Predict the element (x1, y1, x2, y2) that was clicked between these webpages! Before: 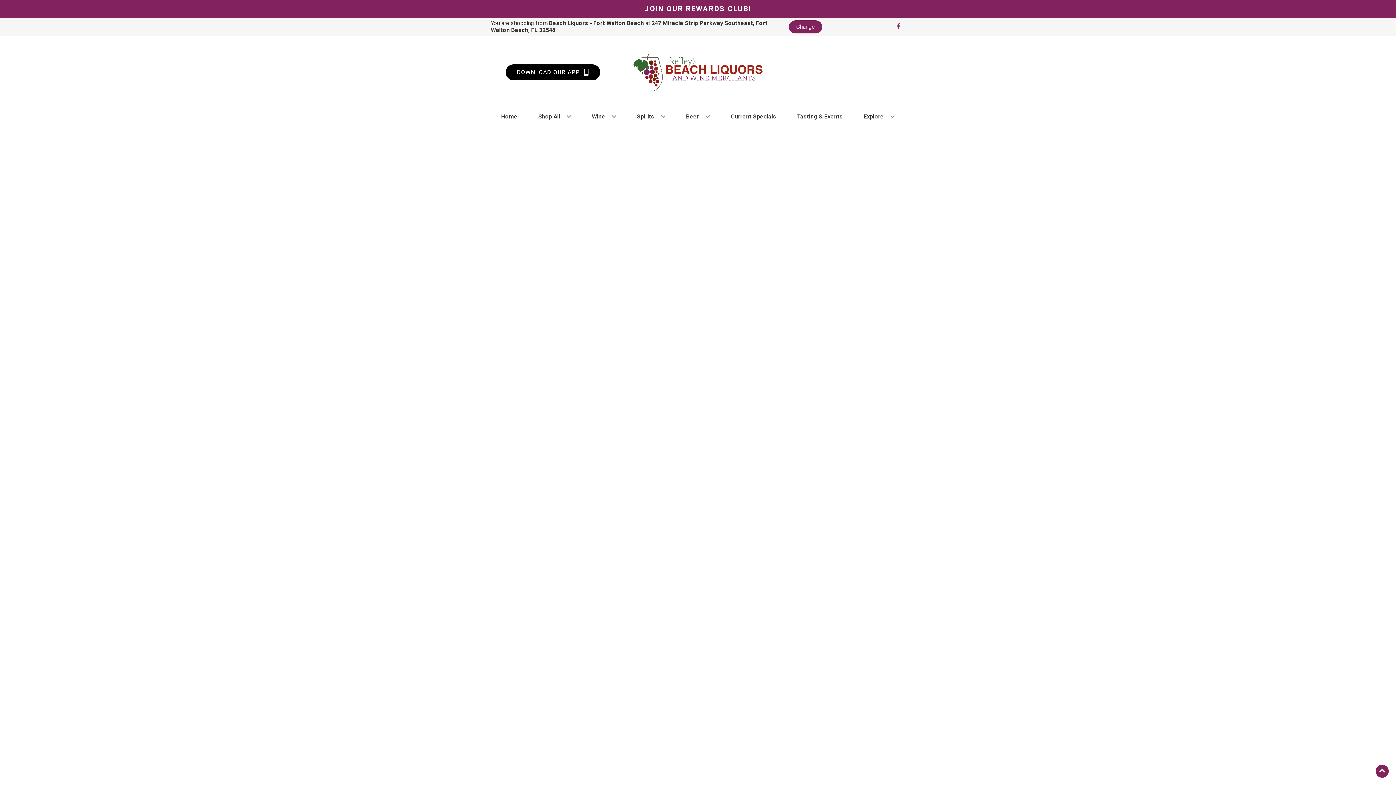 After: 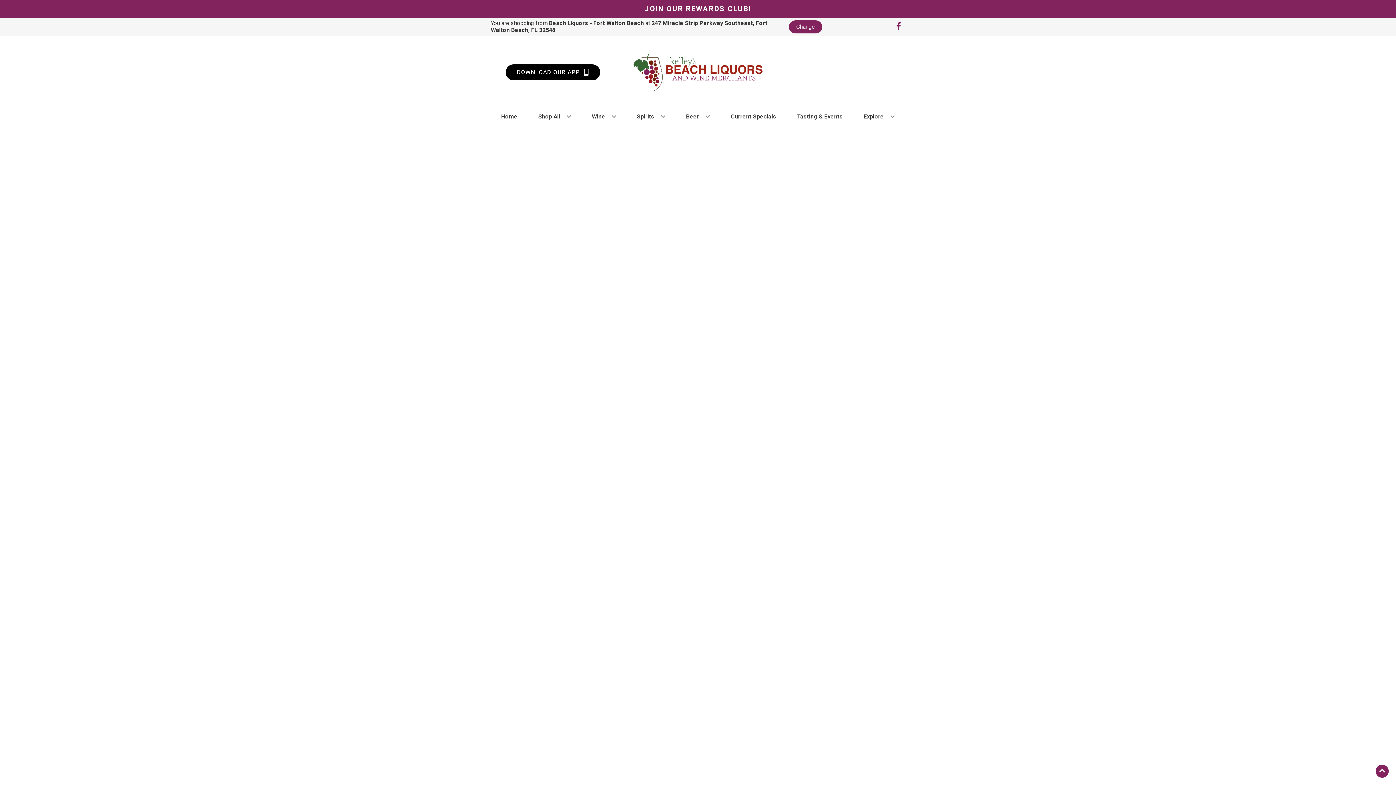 Action: bbox: (892, 23, 905, 30) label: Opens facebook in a new tab